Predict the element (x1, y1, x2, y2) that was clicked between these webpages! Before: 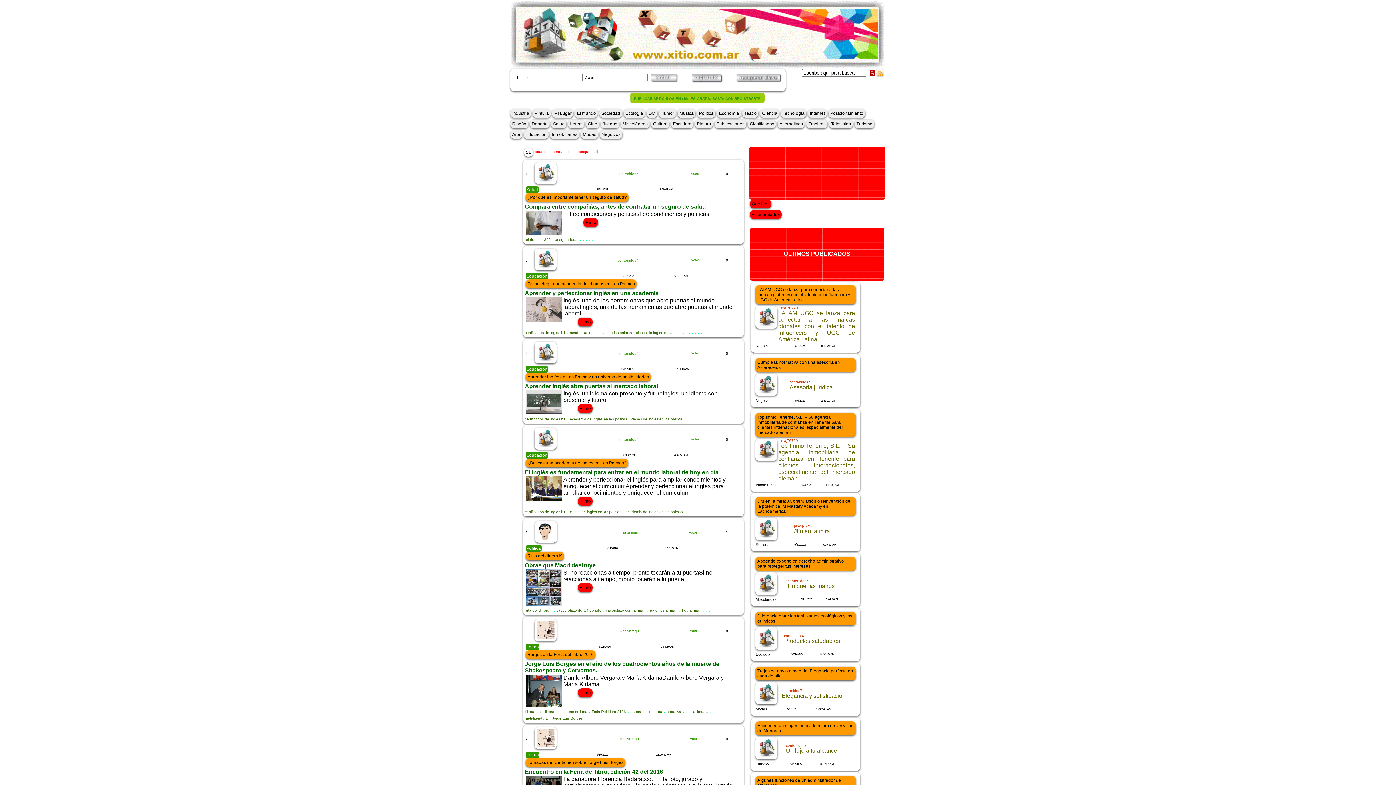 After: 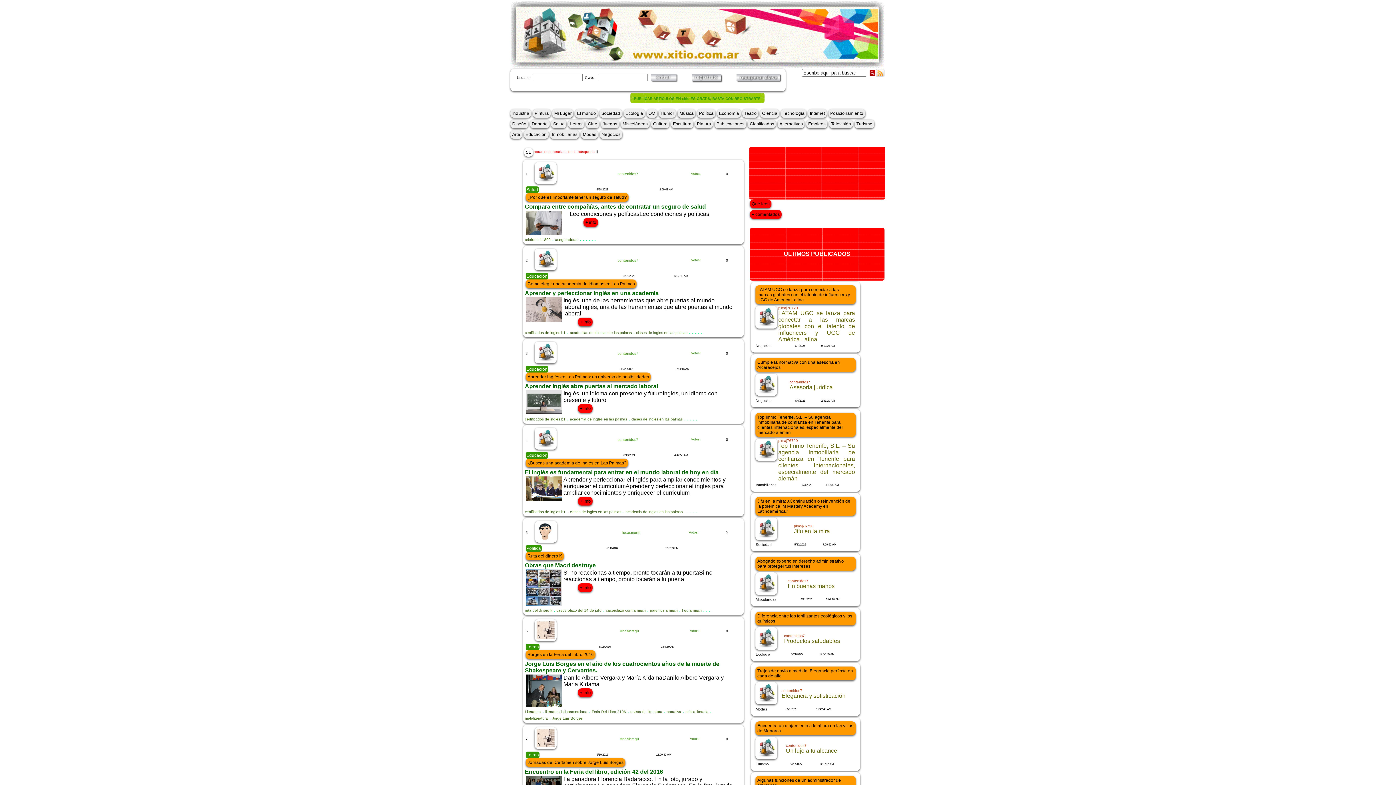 Action: bbox: (554, 110, 571, 116) label: Mi Lugar